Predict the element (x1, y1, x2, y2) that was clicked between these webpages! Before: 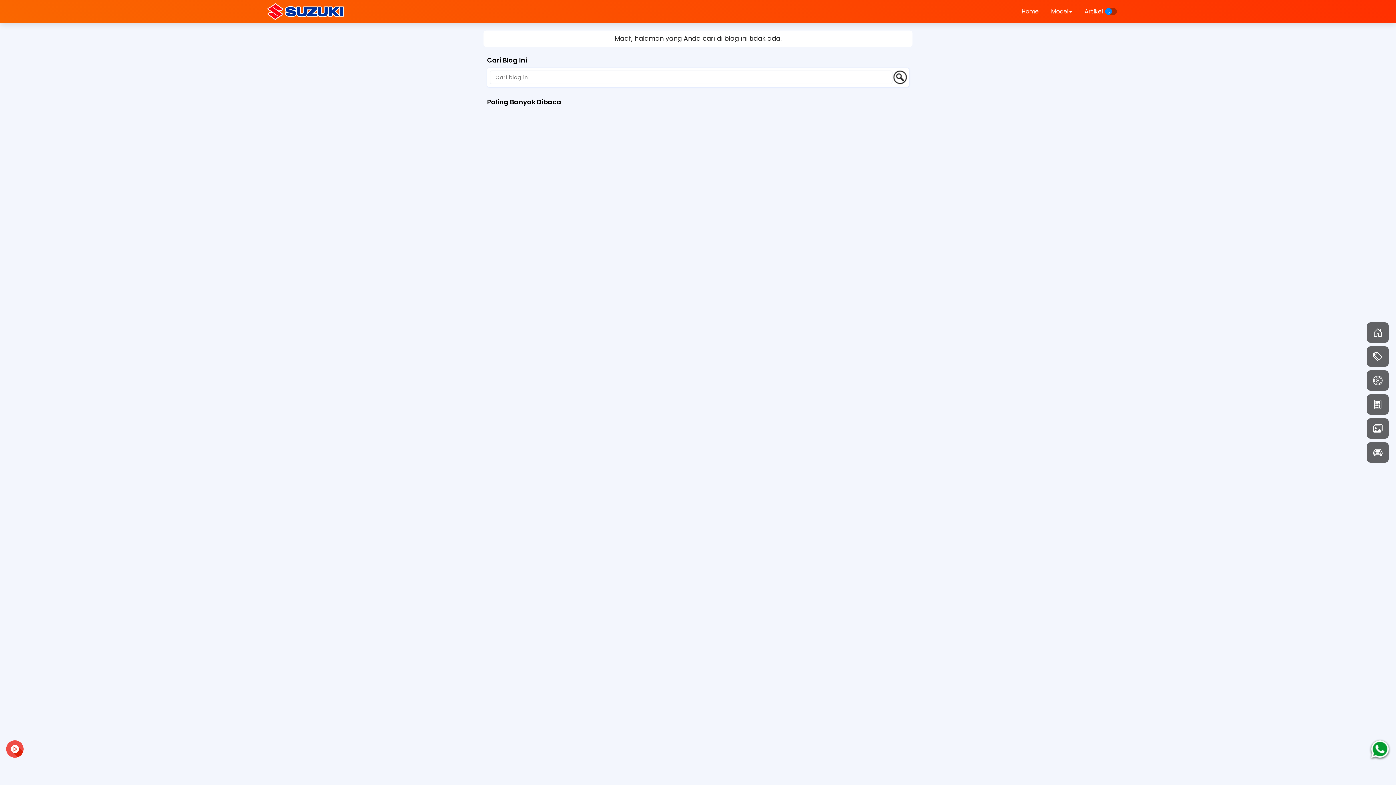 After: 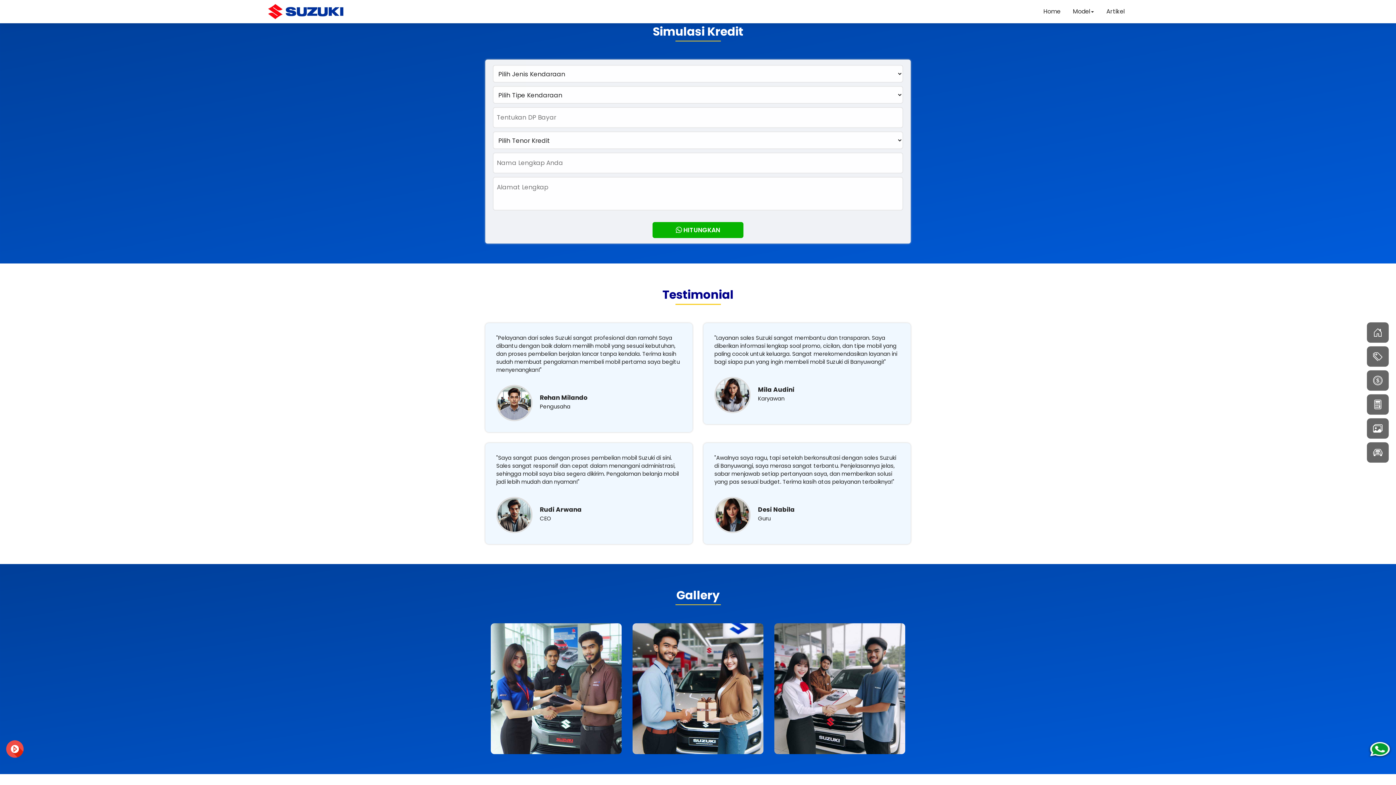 Action: bbox: (1373, 398, 1382, 411)